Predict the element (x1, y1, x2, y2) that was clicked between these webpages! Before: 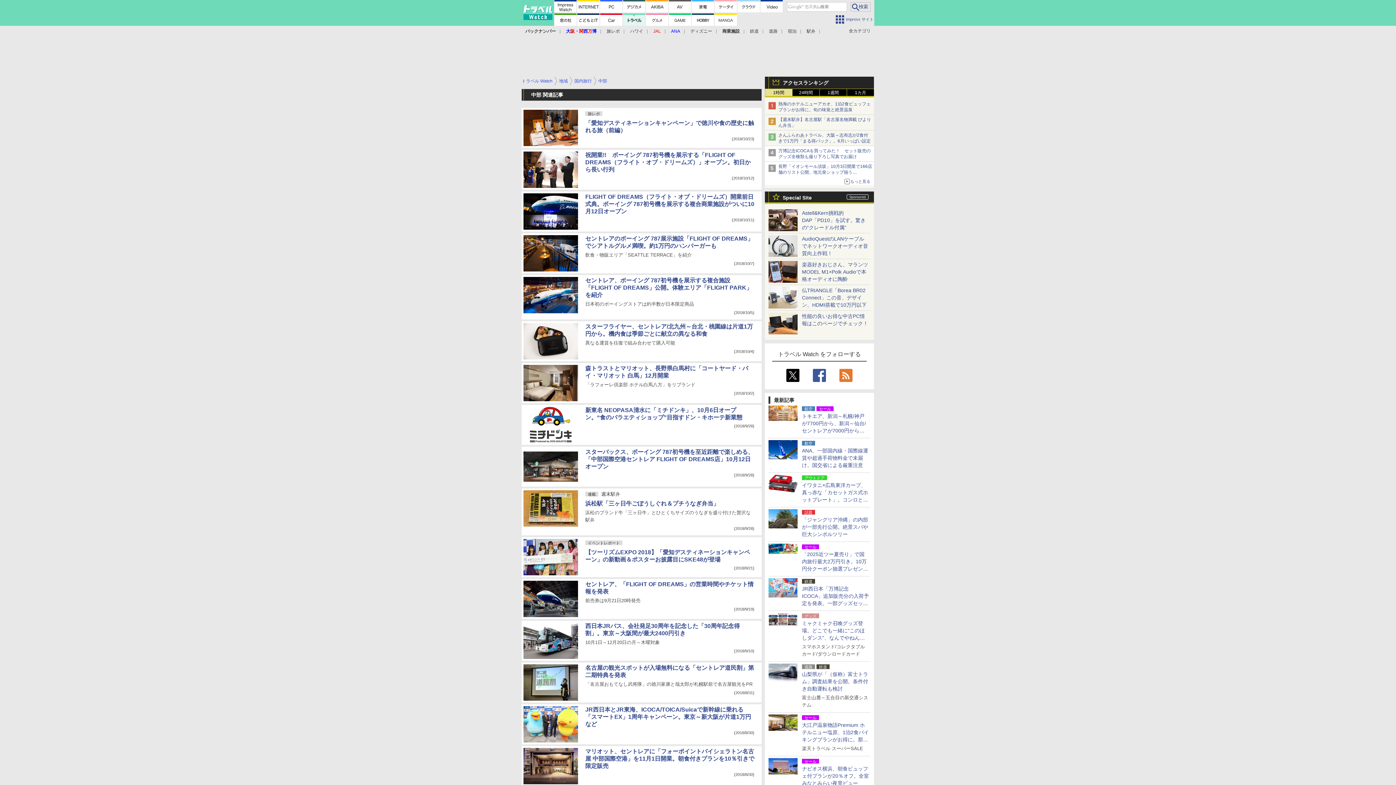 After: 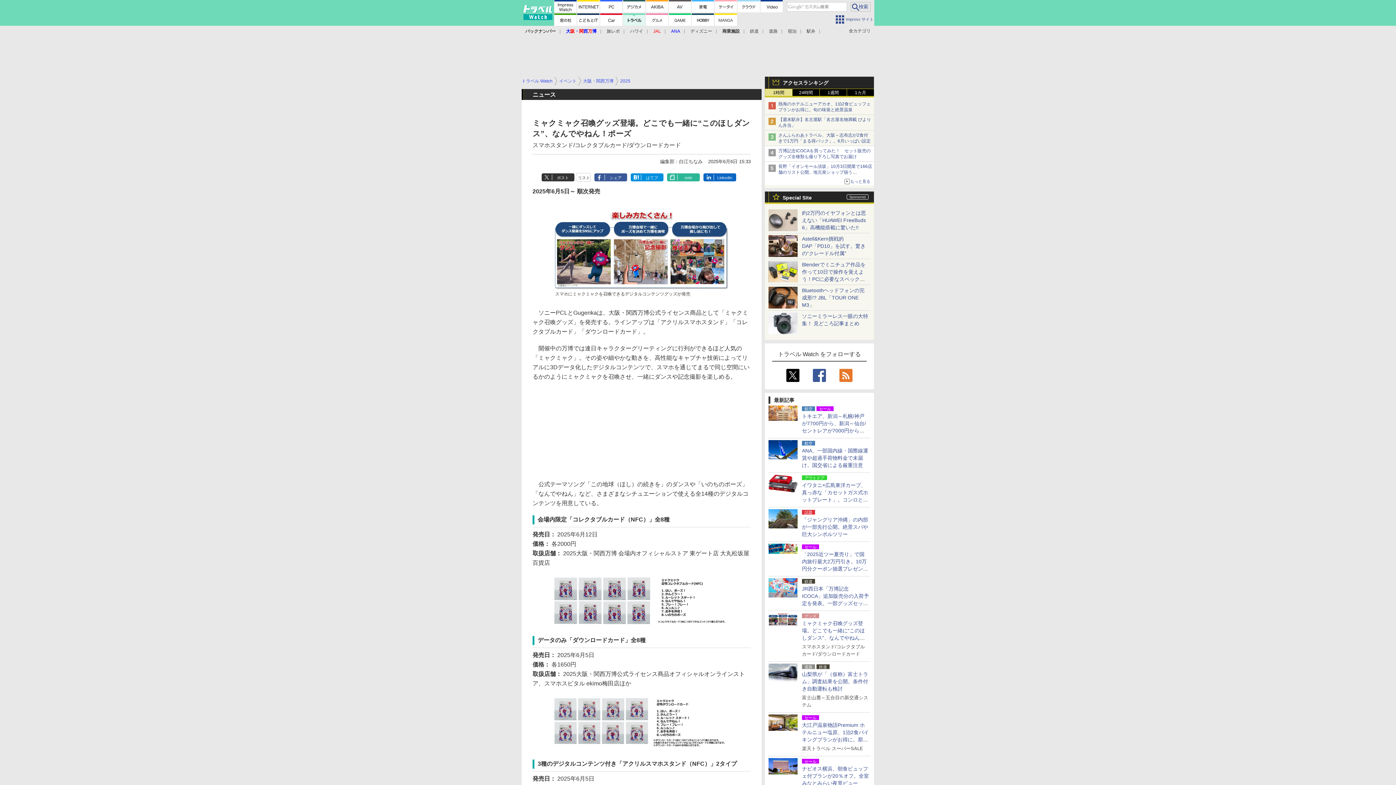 Action: bbox: (768, 619, 797, 625)